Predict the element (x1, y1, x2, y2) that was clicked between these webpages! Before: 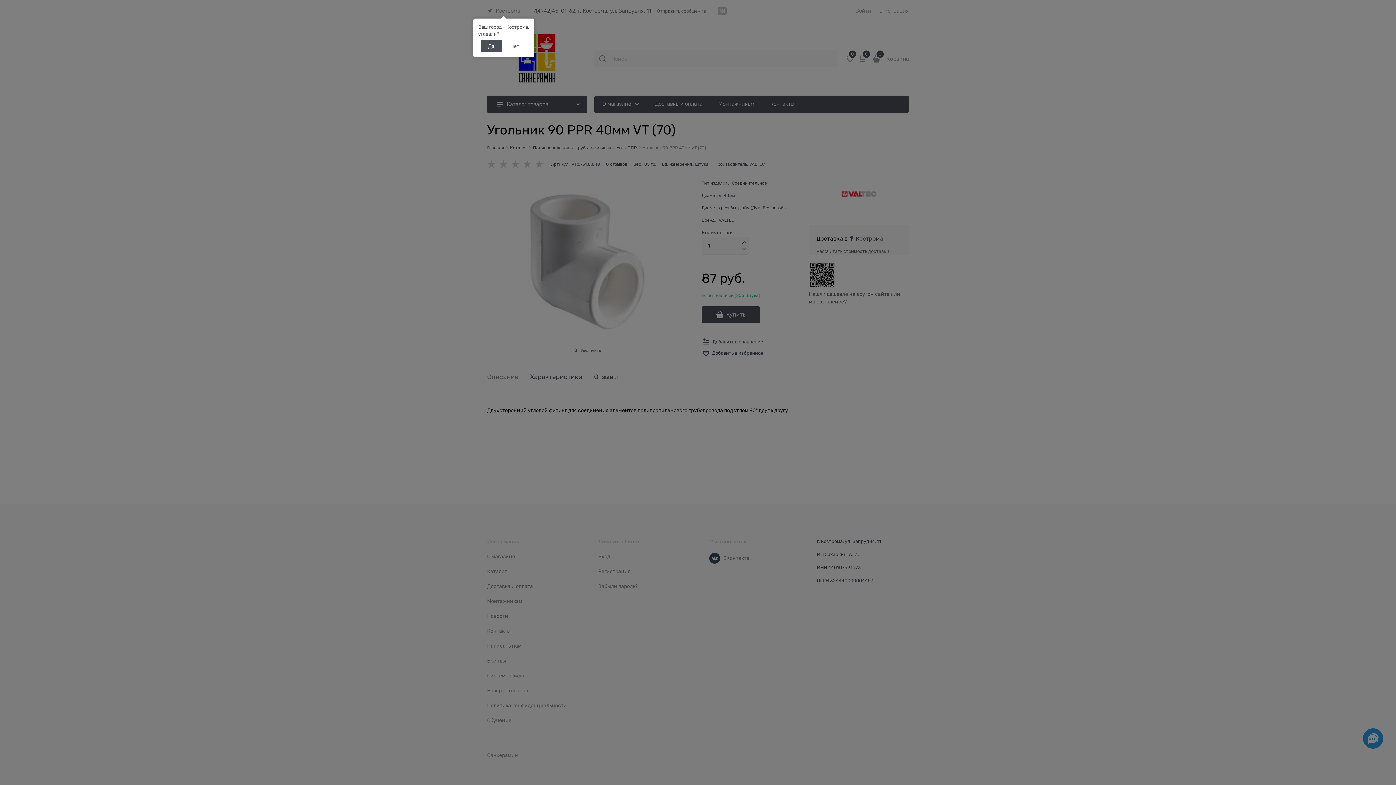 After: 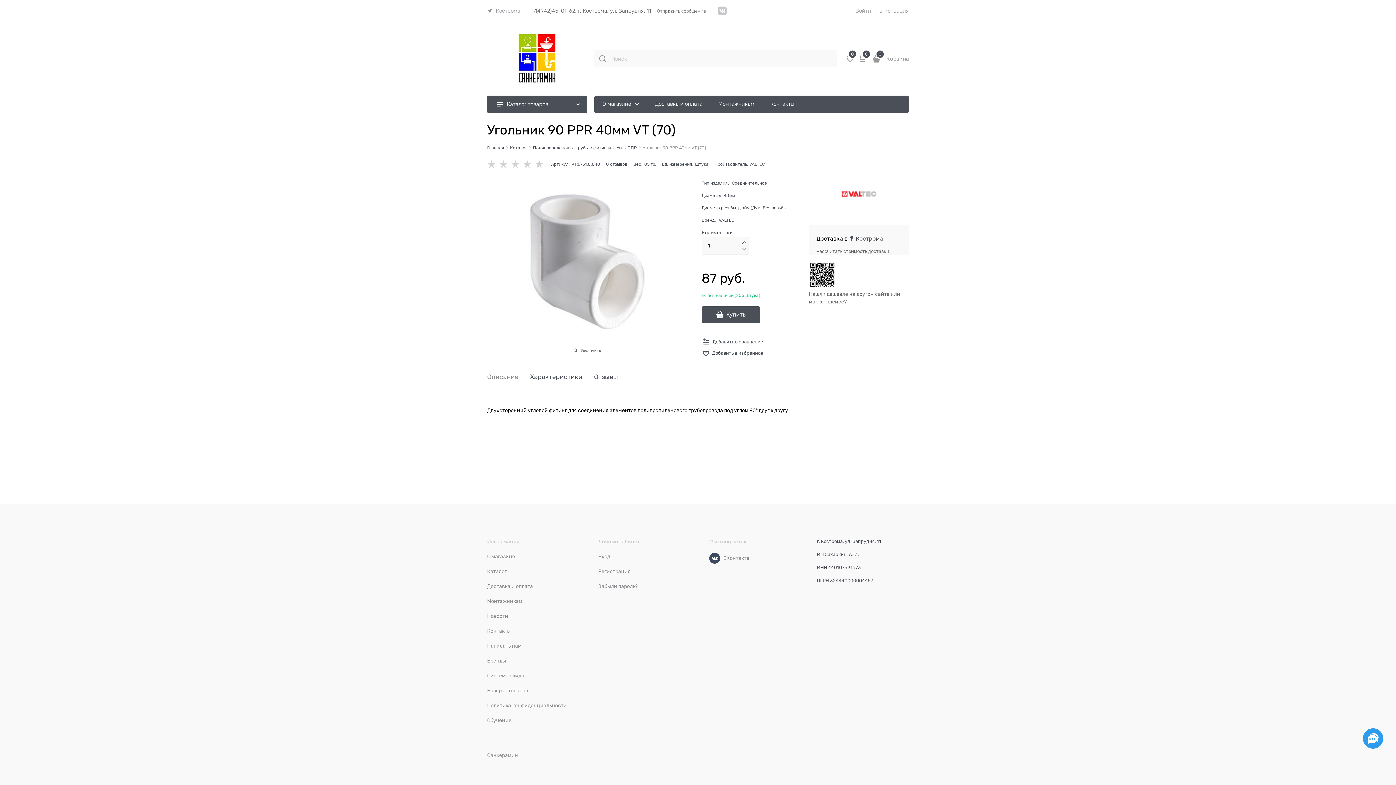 Action: bbox: (480, 40, 502, 52) label: Да